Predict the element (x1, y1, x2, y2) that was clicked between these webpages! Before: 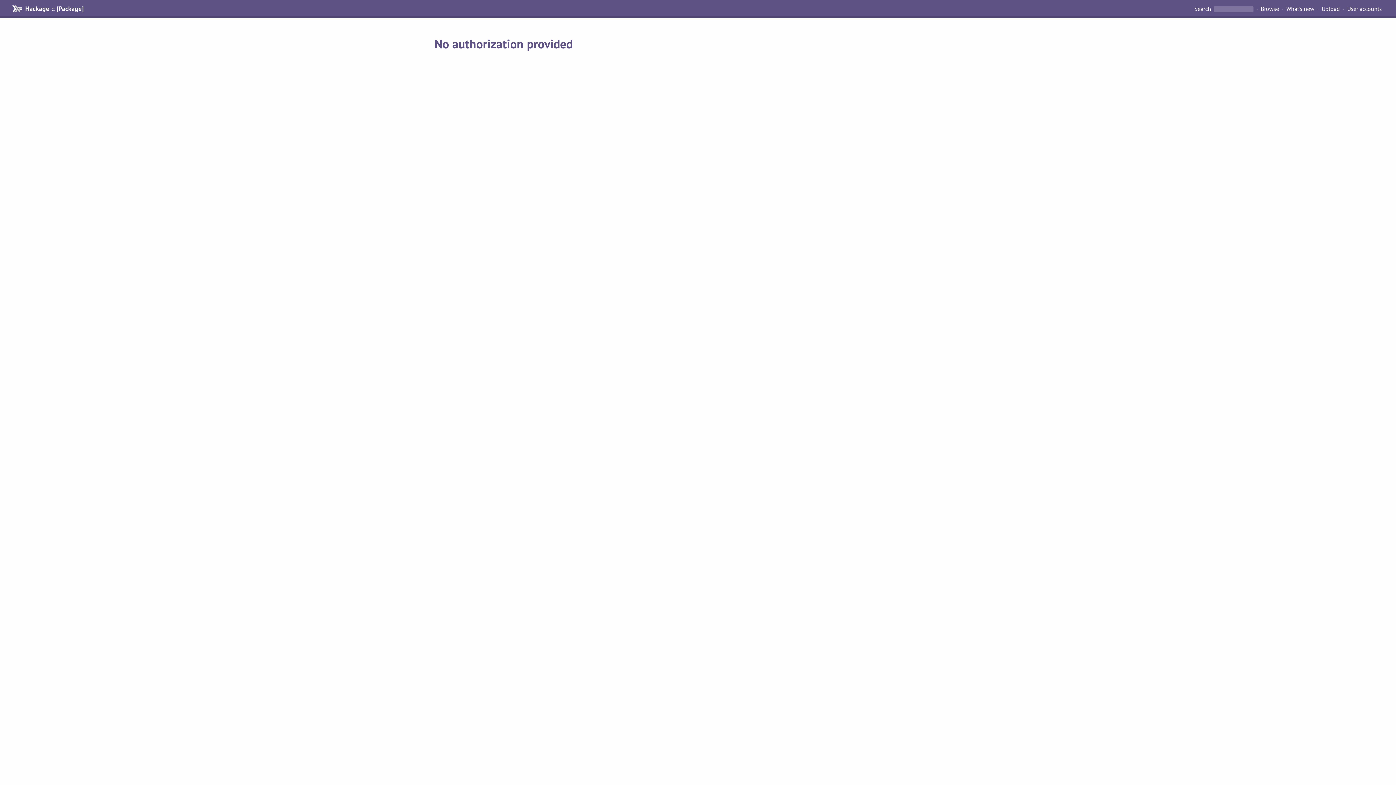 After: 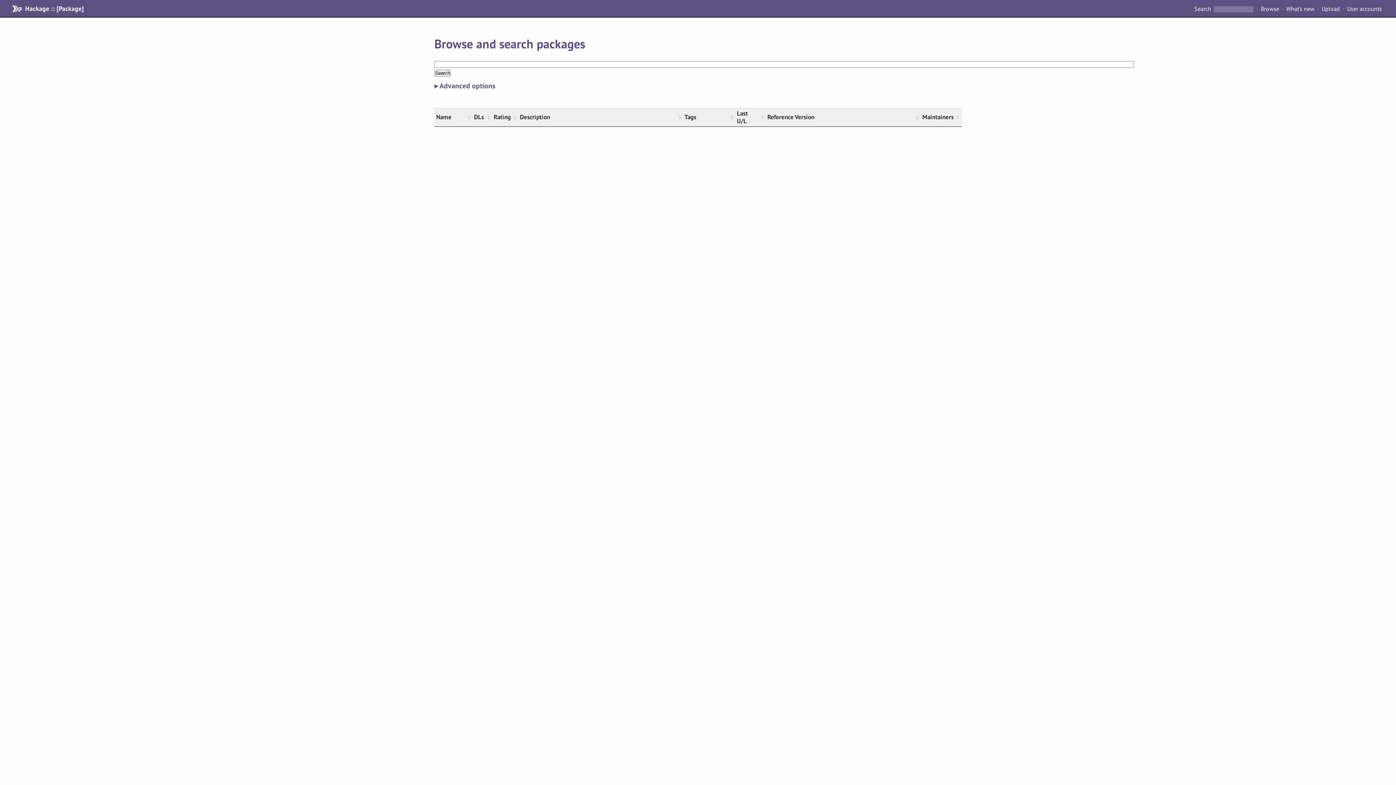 Action: label: Search  bbox: (1194, 4, 1212, 12)